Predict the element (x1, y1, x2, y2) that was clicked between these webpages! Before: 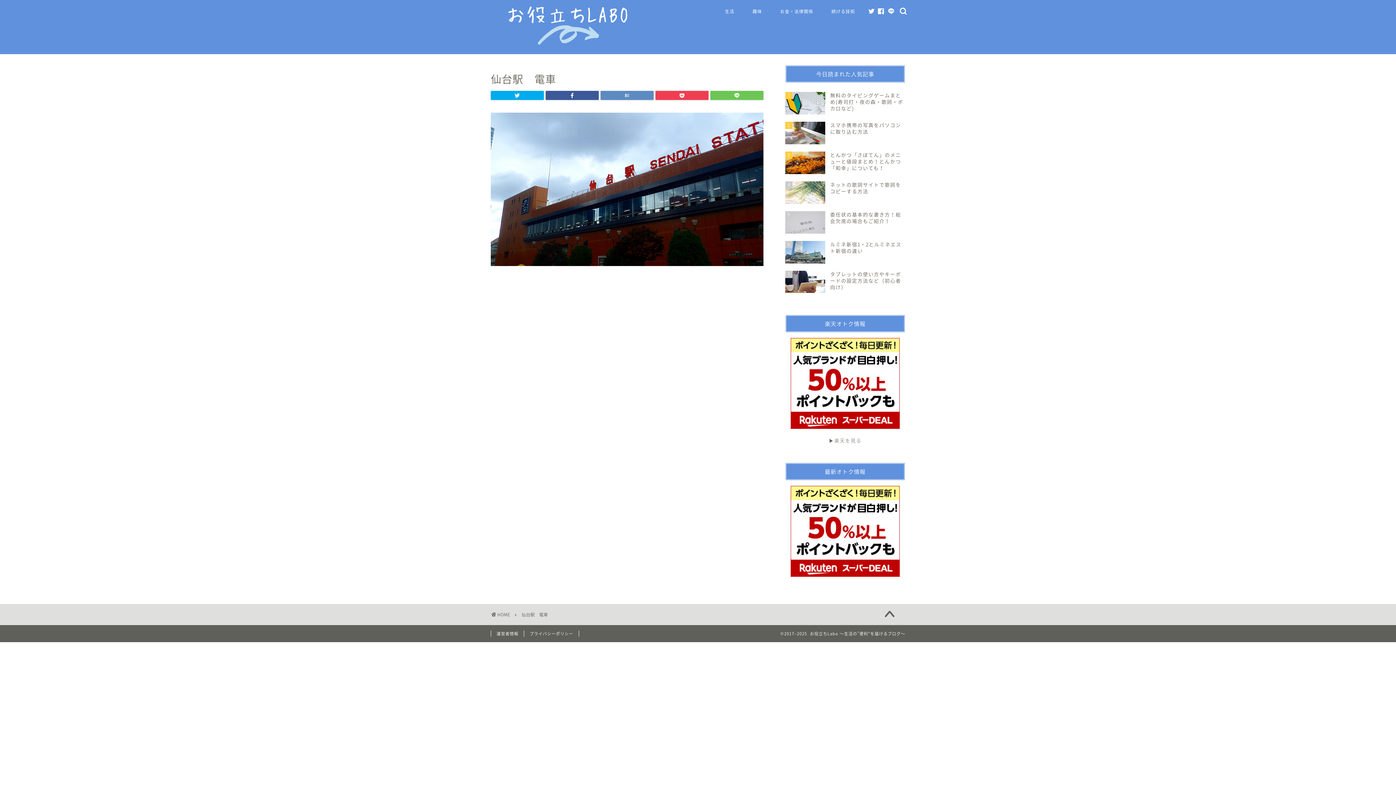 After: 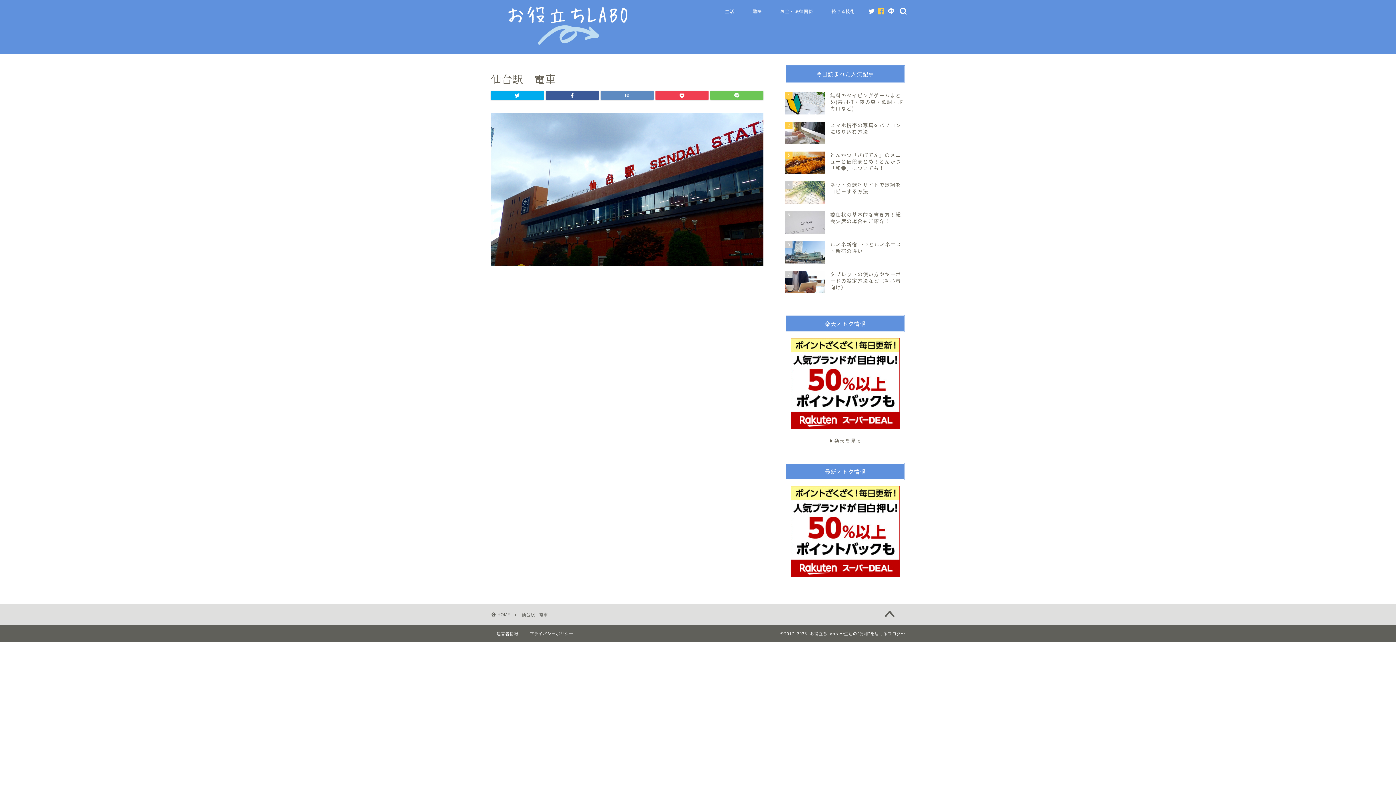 Action: bbox: (878, 8, 884, 14)